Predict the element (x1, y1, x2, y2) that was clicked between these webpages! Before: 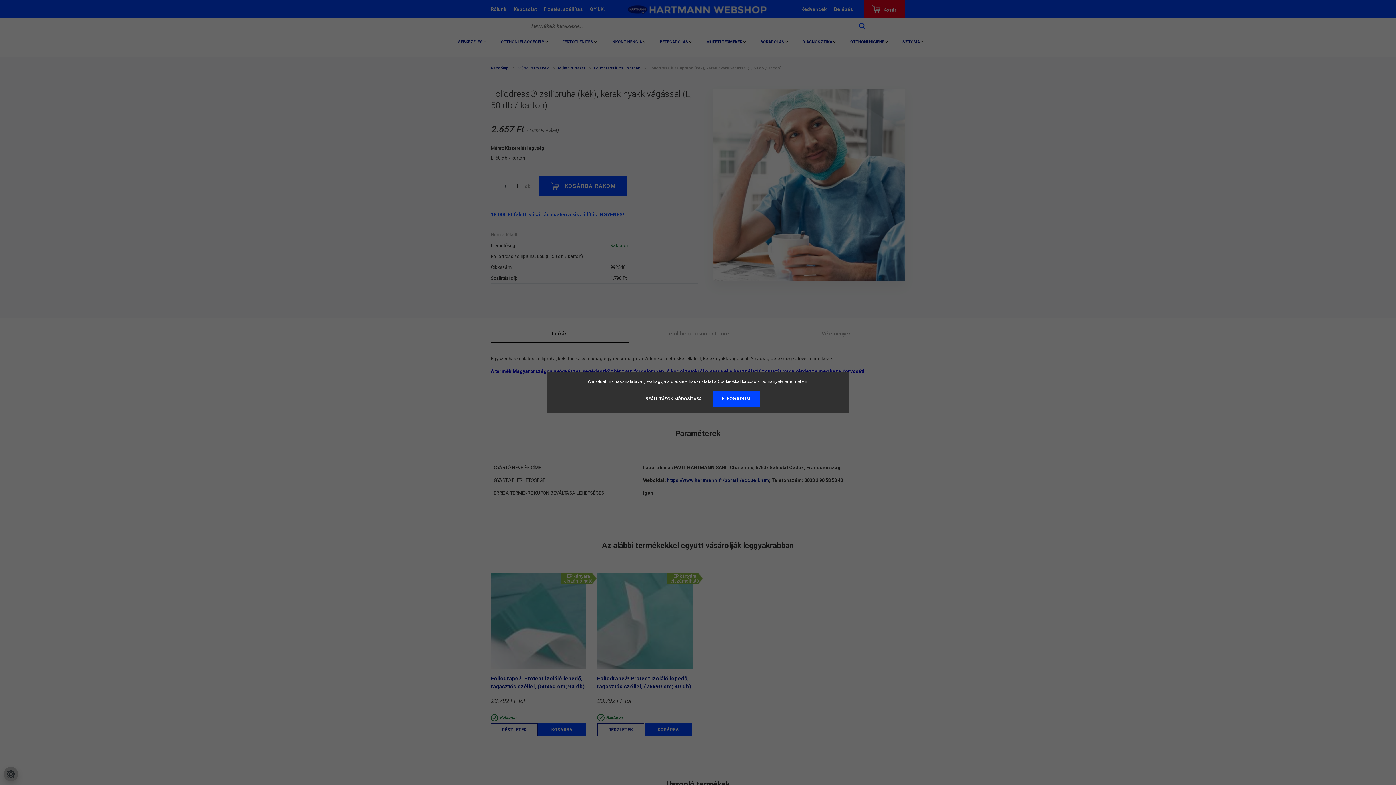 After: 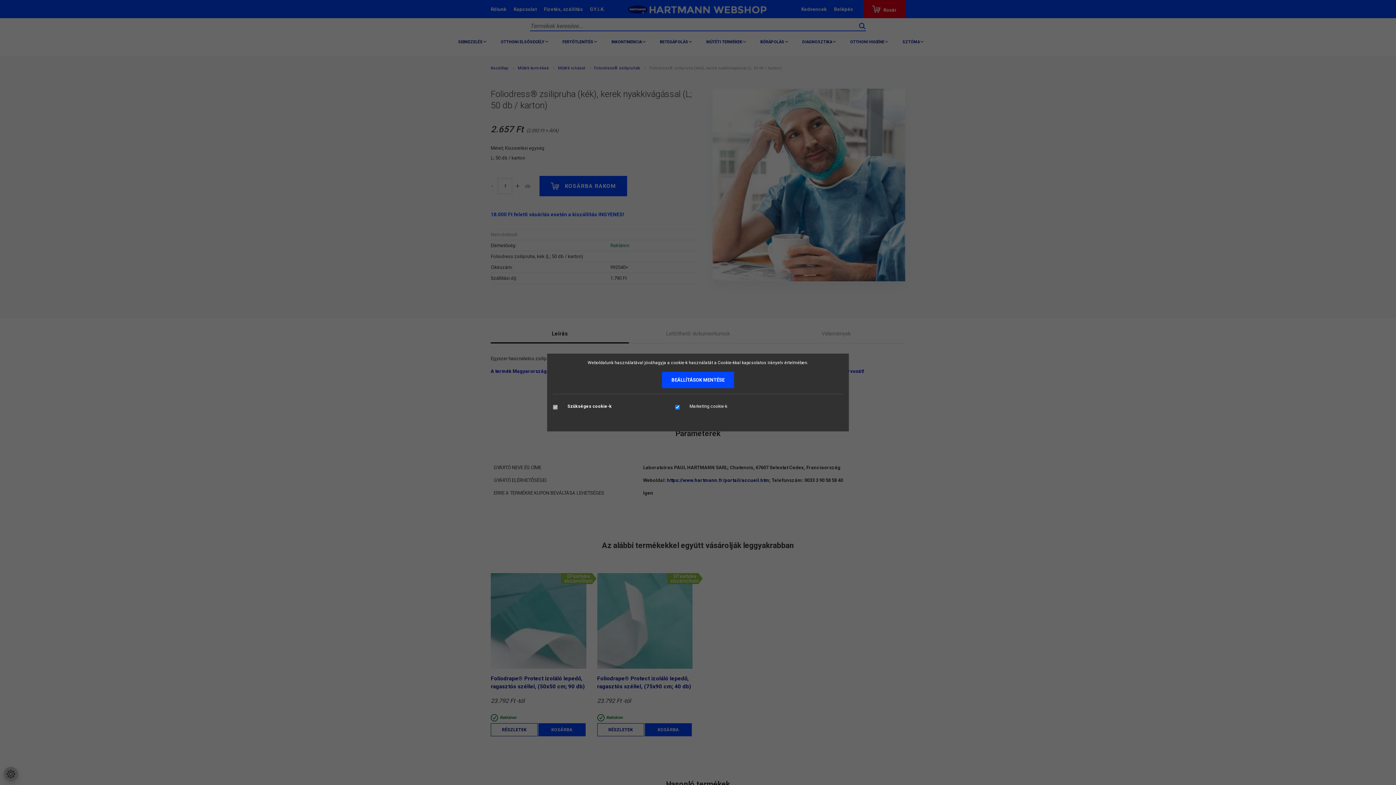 Action: bbox: (636, 390, 711, 406) label: BEÁLLÍTÁSOK MÓDOSÍTÁSA